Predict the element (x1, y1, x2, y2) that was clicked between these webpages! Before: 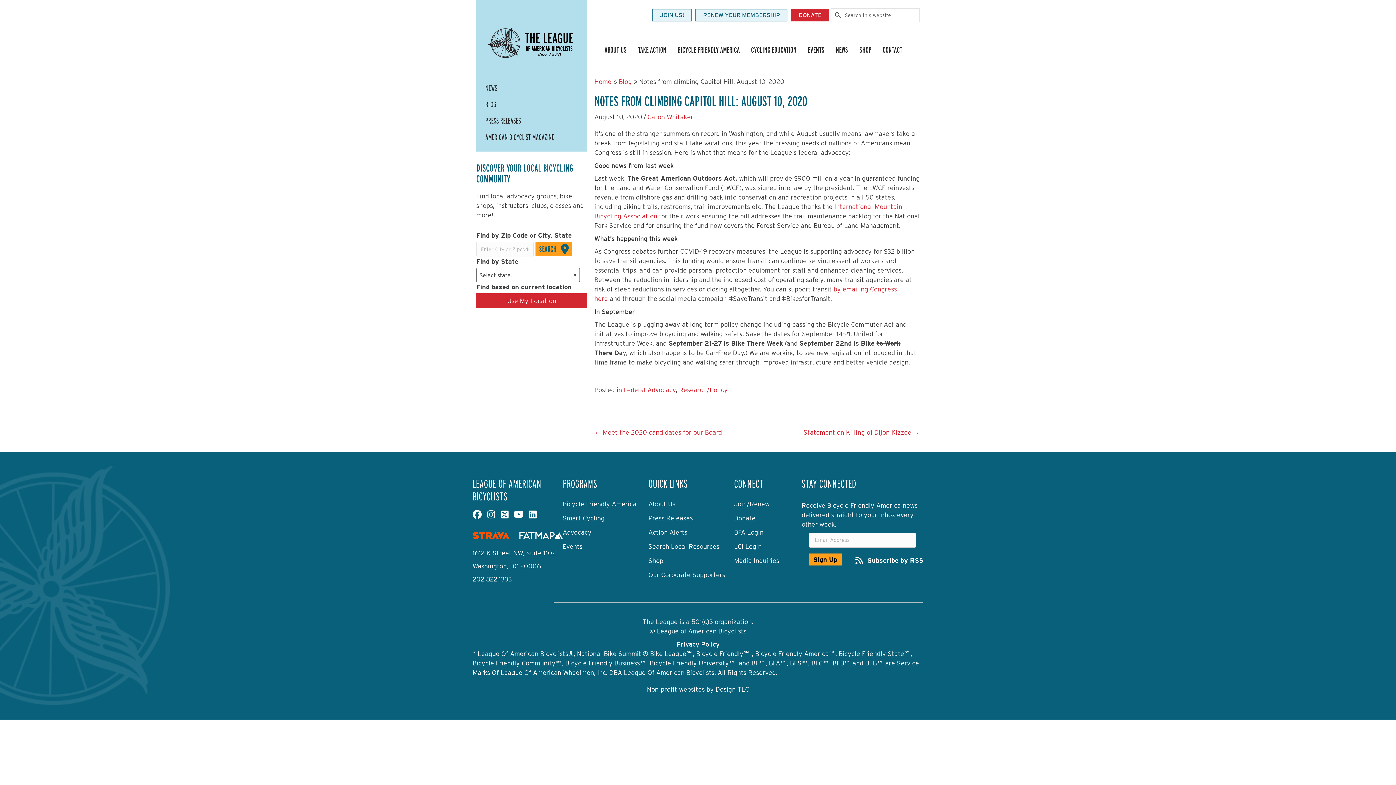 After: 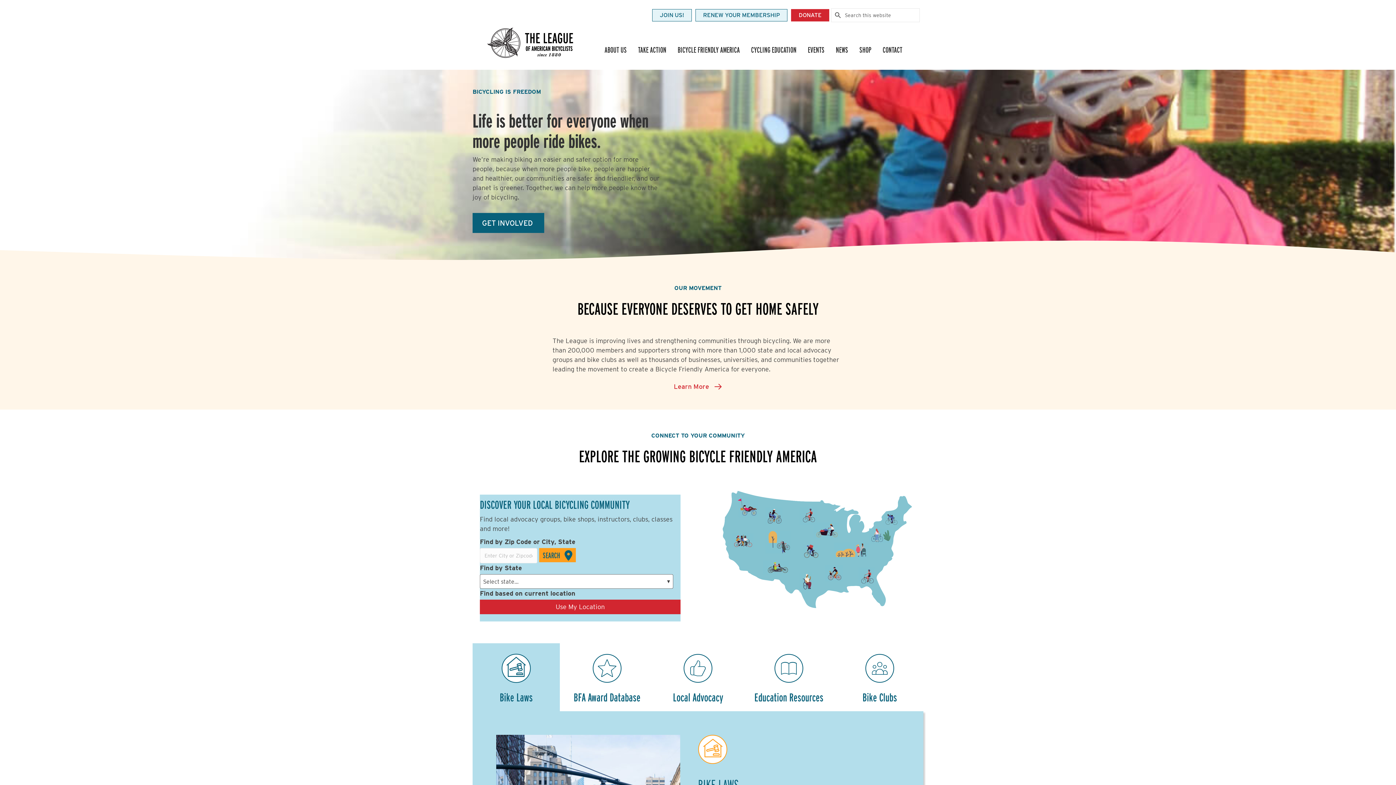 Action: bbox: (472, 476, 541, 503) label: LEAGUE OF AMERICAN BICYCLISTS